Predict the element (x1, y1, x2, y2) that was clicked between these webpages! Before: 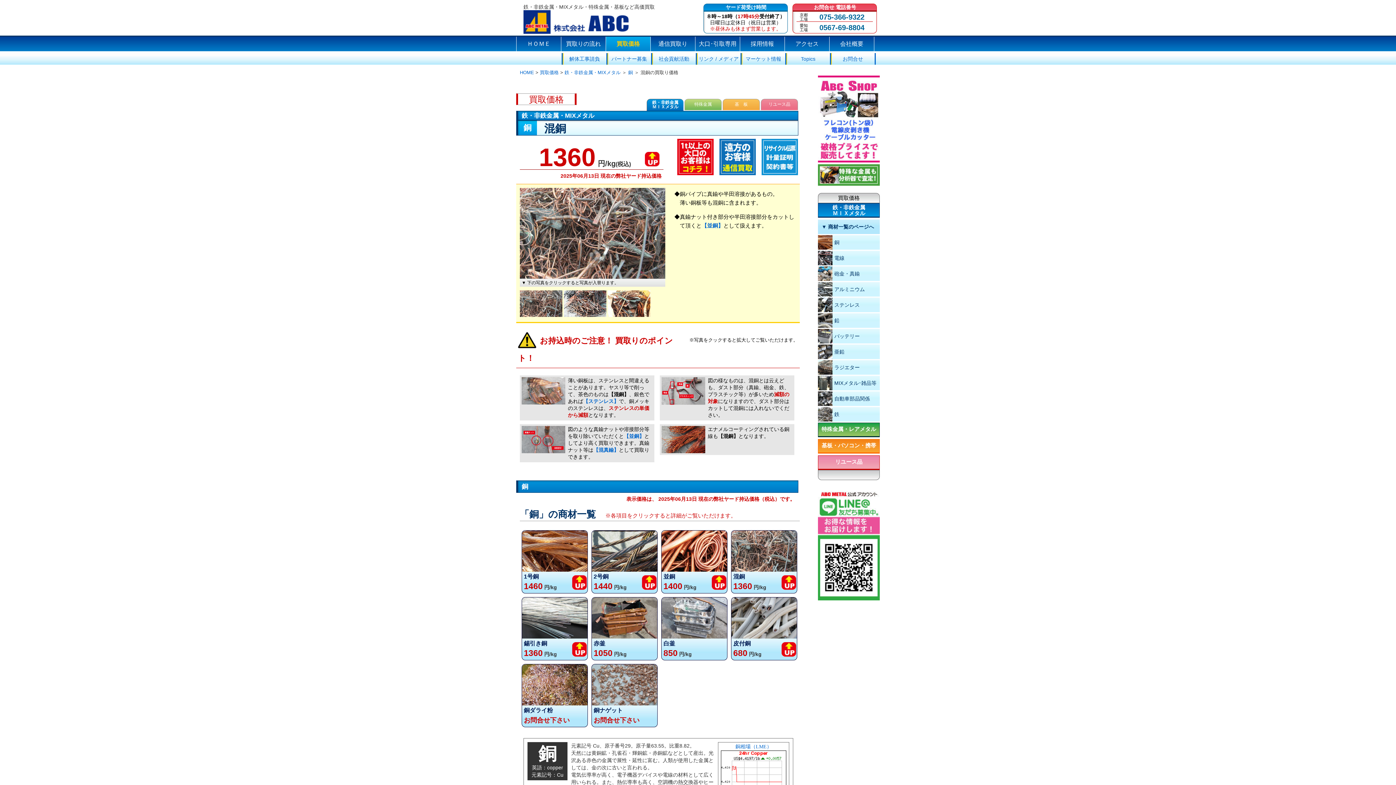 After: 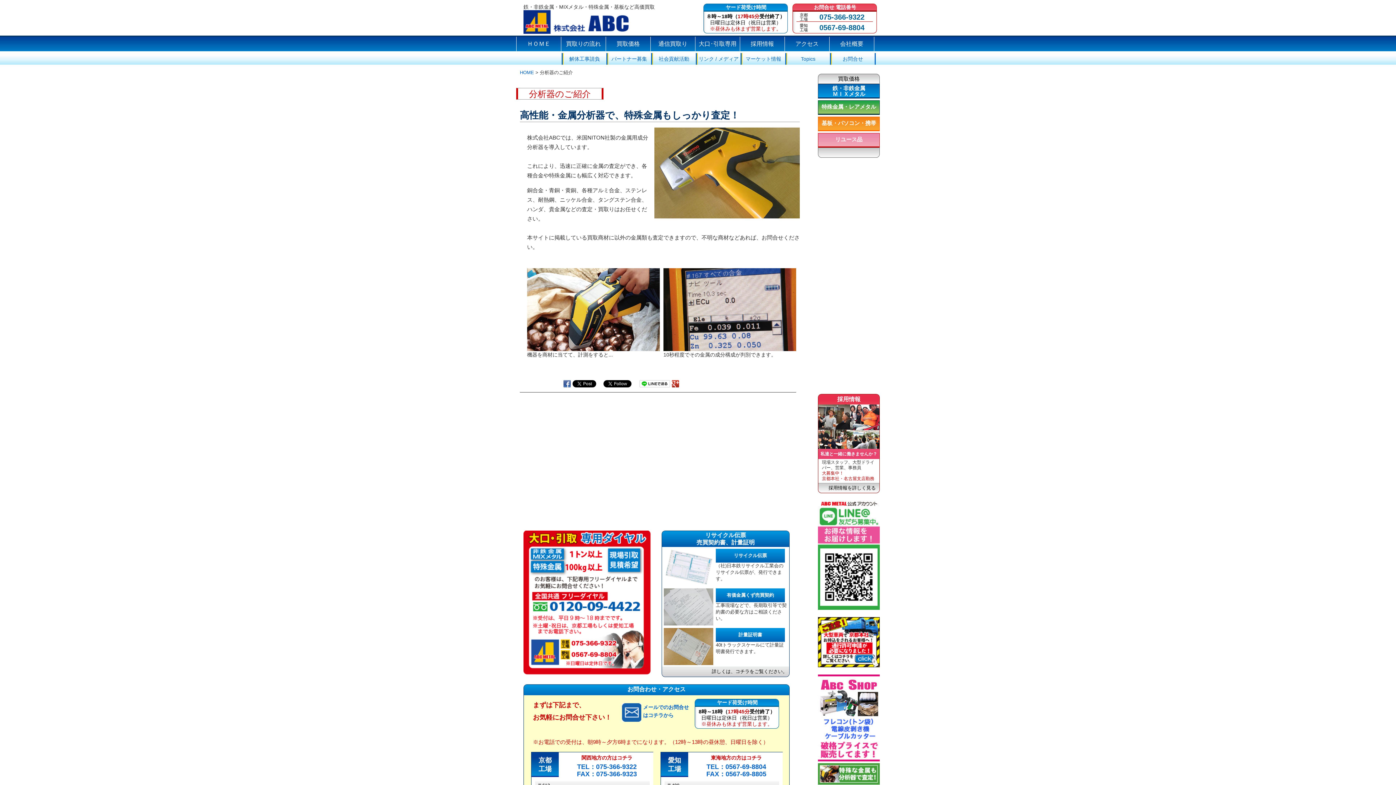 Action: bbox: (818, 181, 880, 186)